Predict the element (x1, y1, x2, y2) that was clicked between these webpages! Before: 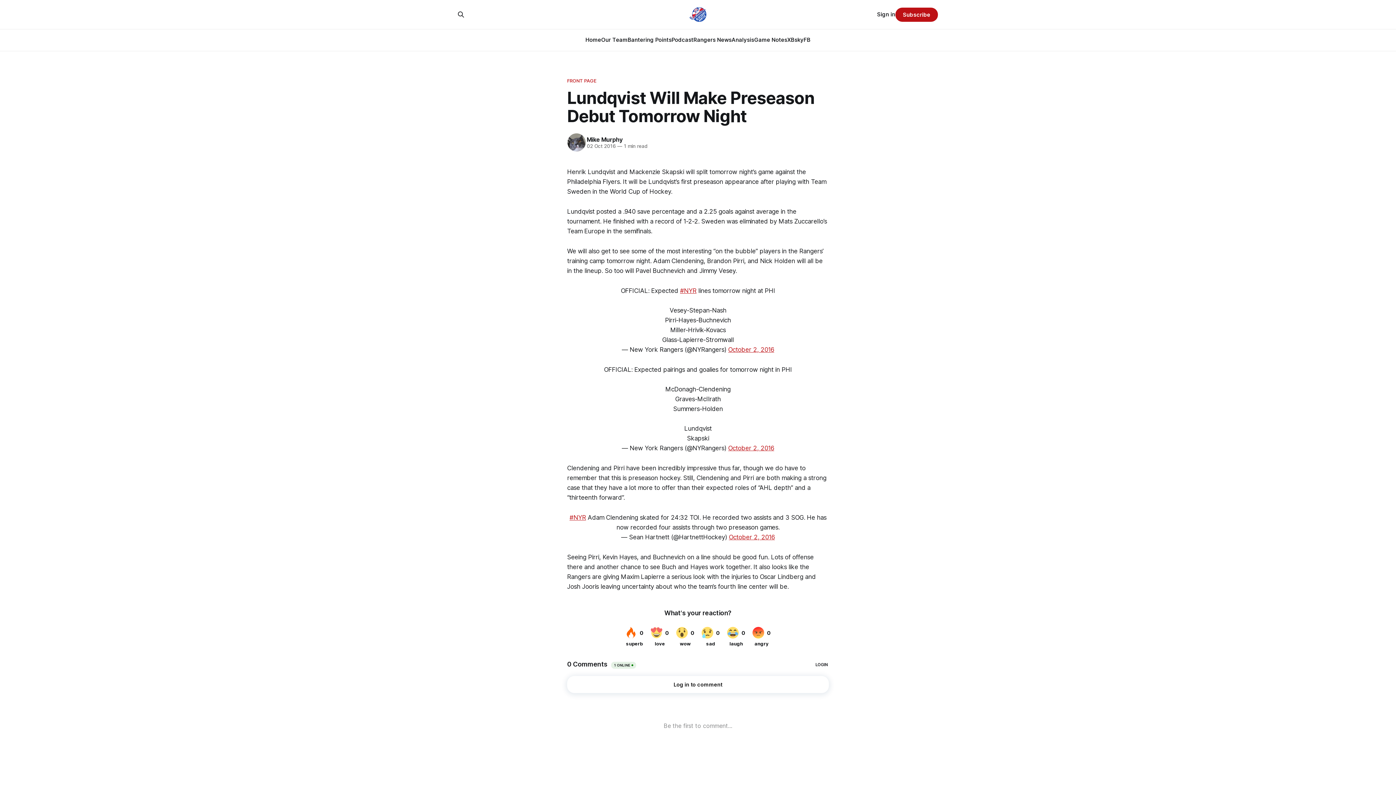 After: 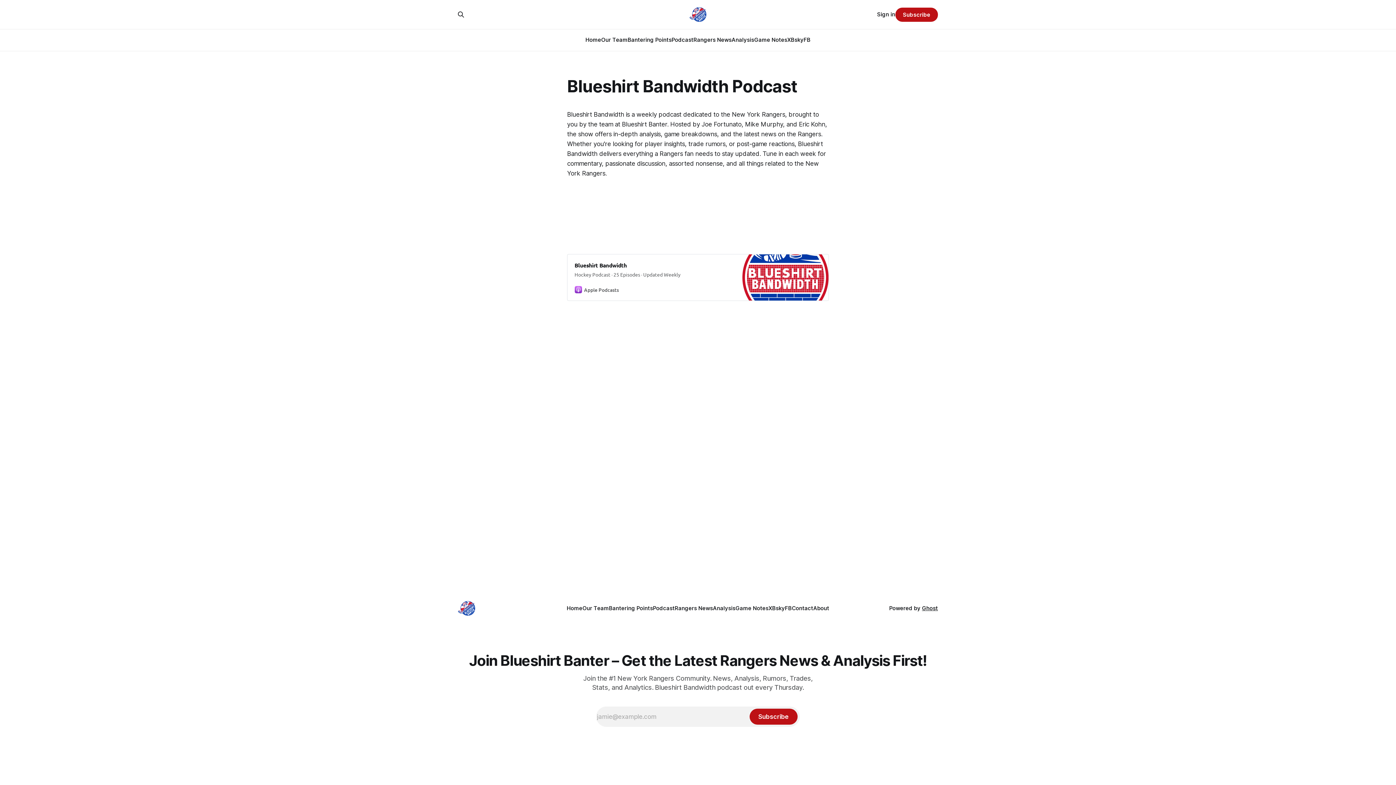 Action: bbox: (671, 36, 693, 43) label: Podcast